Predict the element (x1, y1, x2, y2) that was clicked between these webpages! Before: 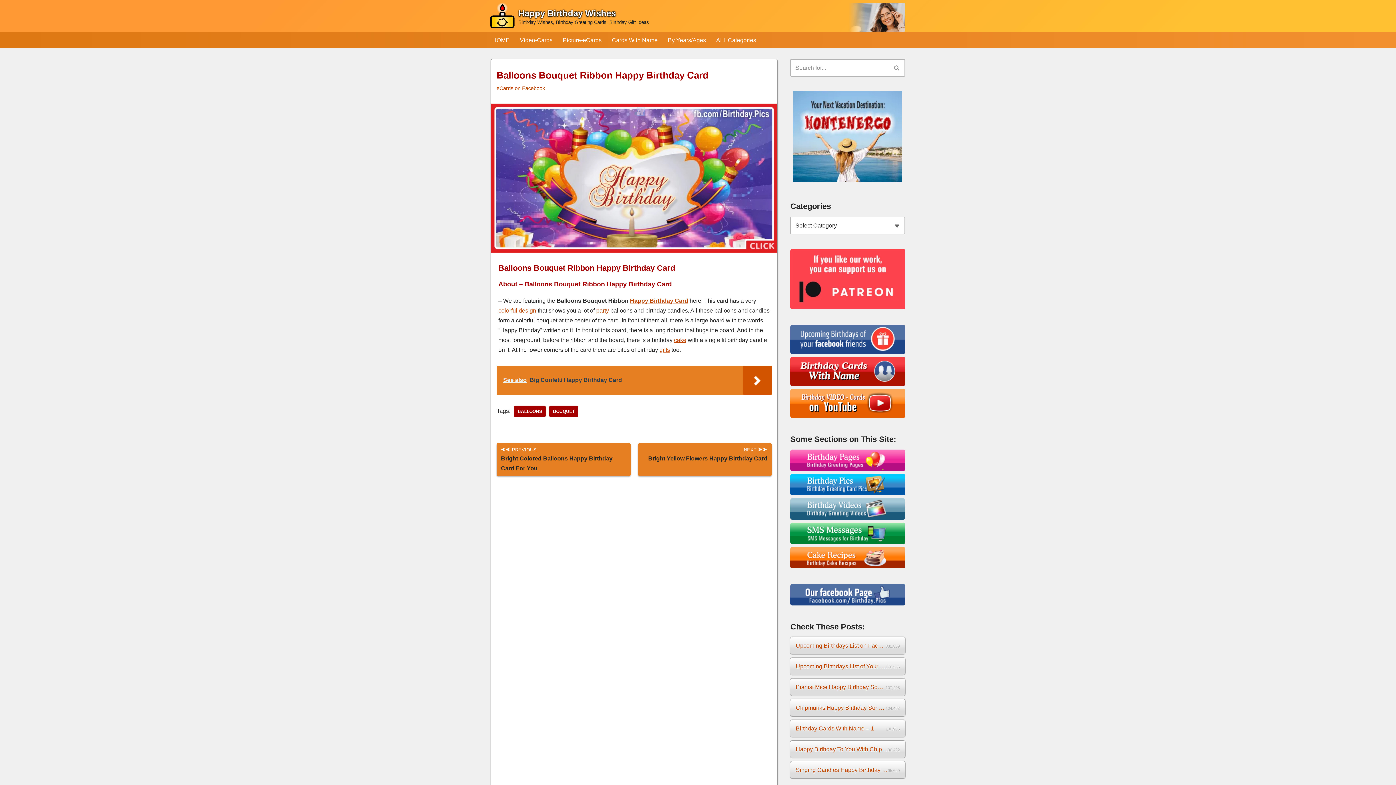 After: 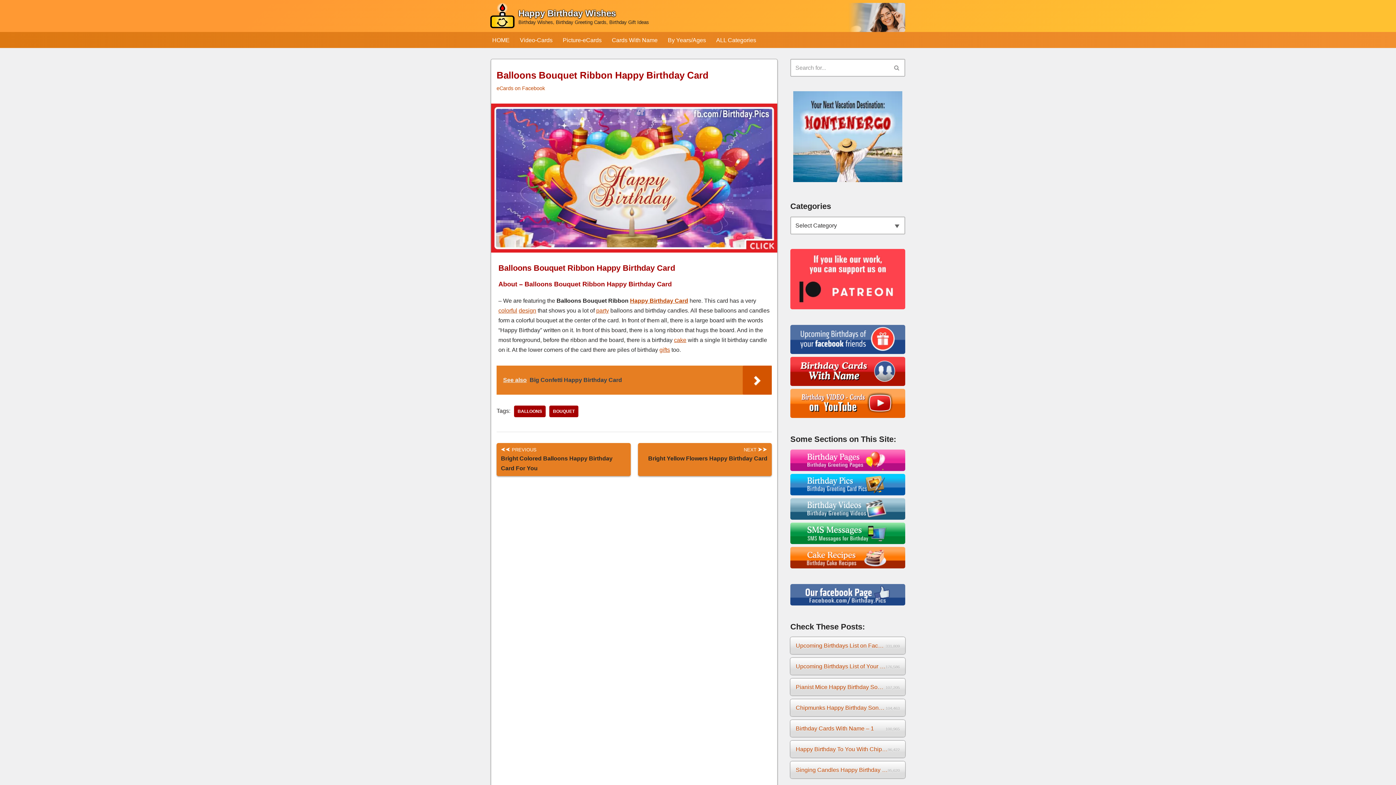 Action: bbox: (790, 389, 905, 418)